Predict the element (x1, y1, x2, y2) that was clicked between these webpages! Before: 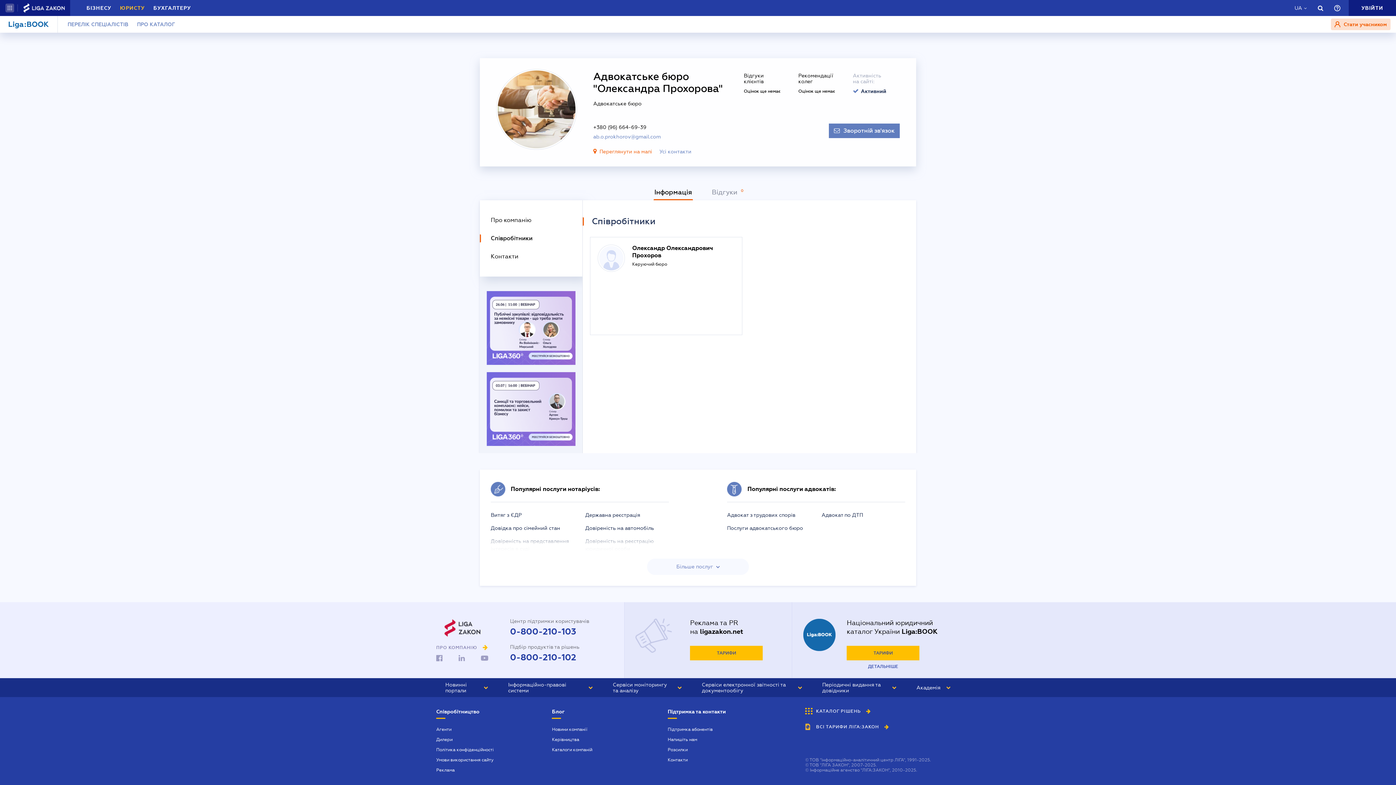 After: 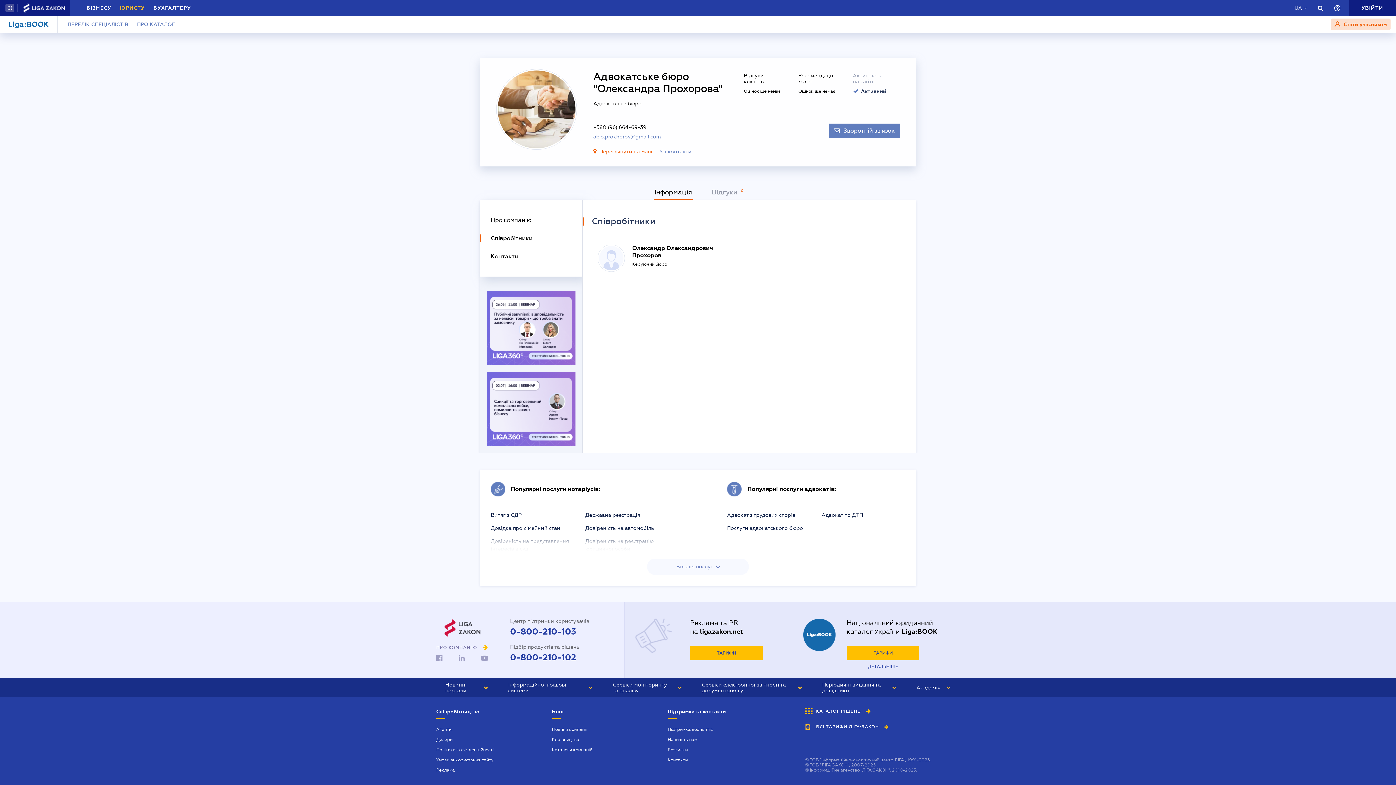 Action: bbox: (805, 724, 889, 730) label: ВСІ ТАРИФИ ЛІГА:ЗАКОН